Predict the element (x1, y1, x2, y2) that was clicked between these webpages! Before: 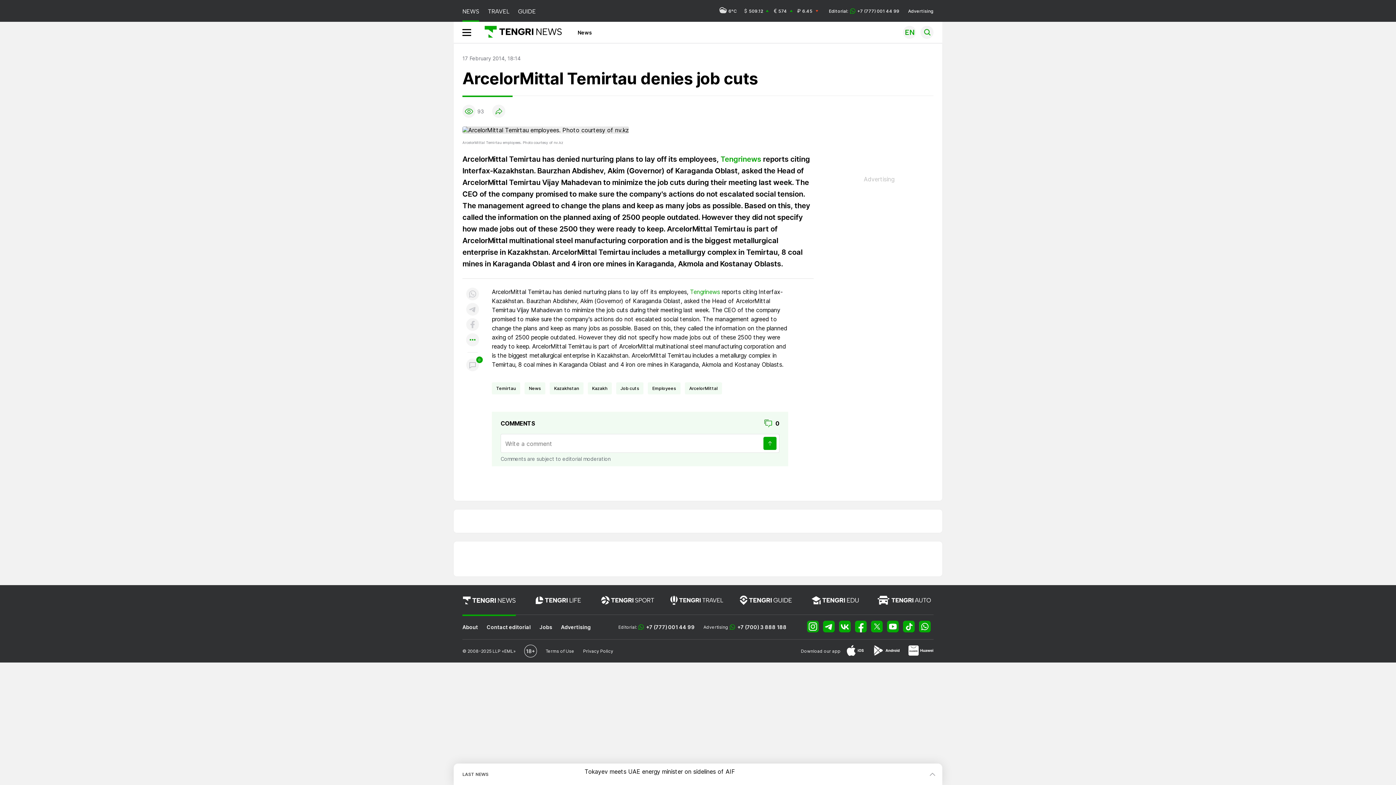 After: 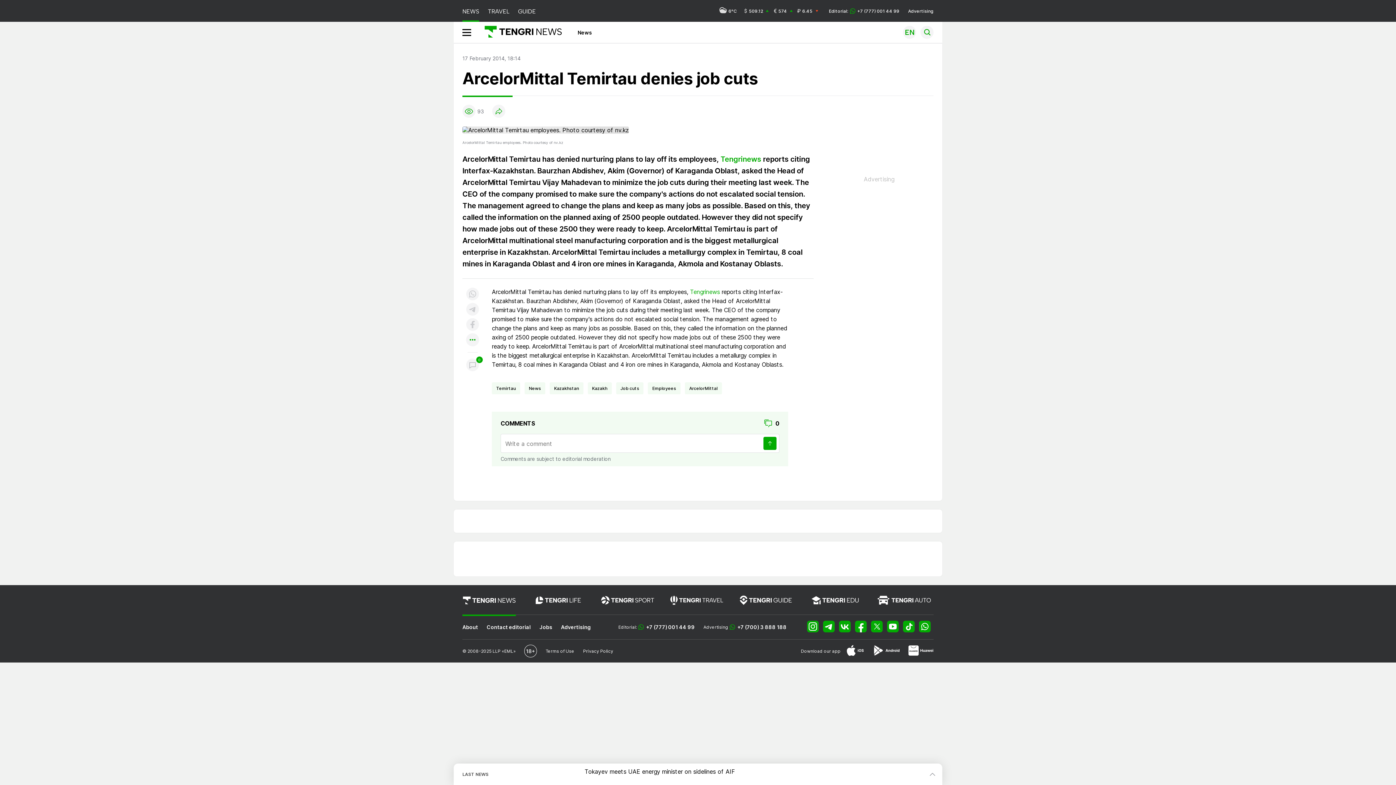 Action: bbox: (690, 288, 720, 295) label: Tengrinews